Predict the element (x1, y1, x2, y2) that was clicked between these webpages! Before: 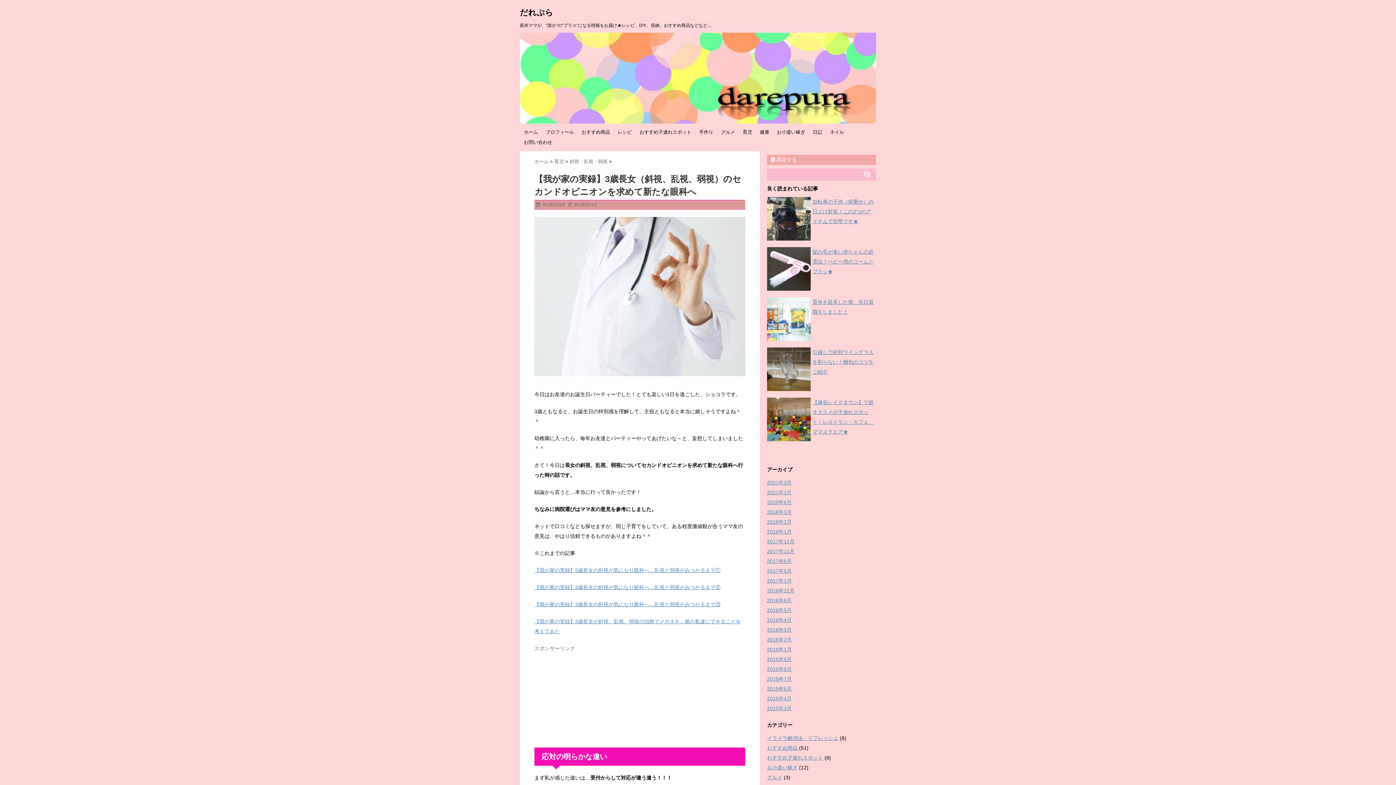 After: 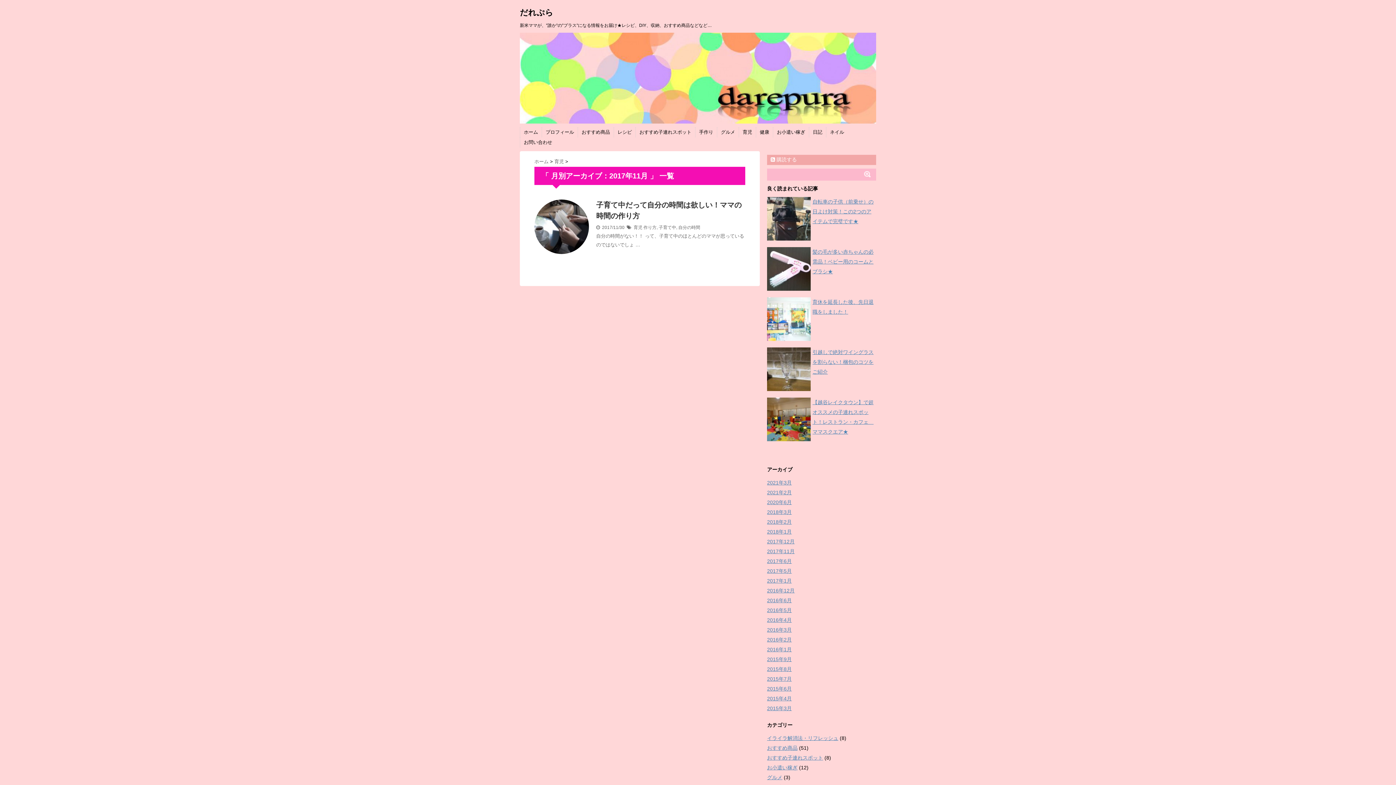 Action: bbox: (767, 548, 794, 554) label: 2017年11月